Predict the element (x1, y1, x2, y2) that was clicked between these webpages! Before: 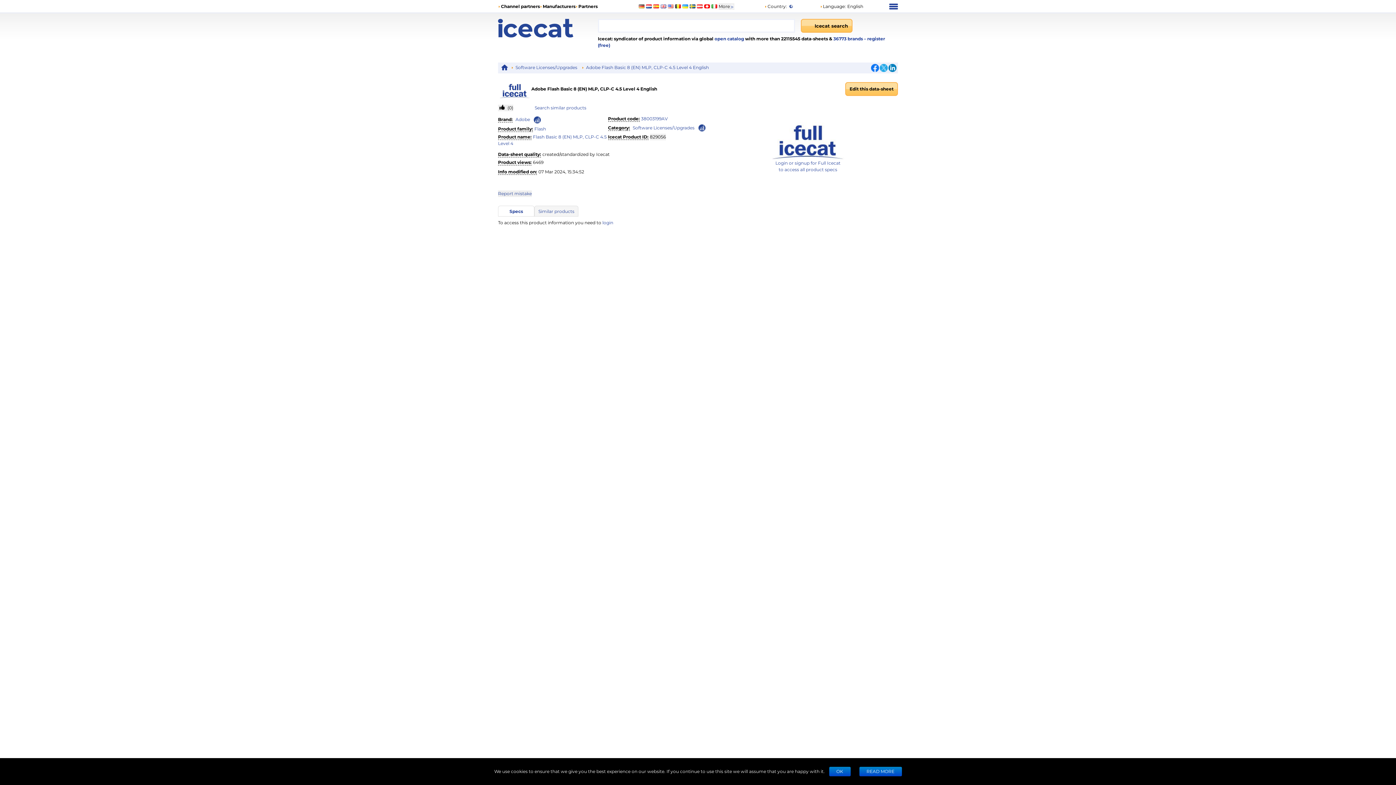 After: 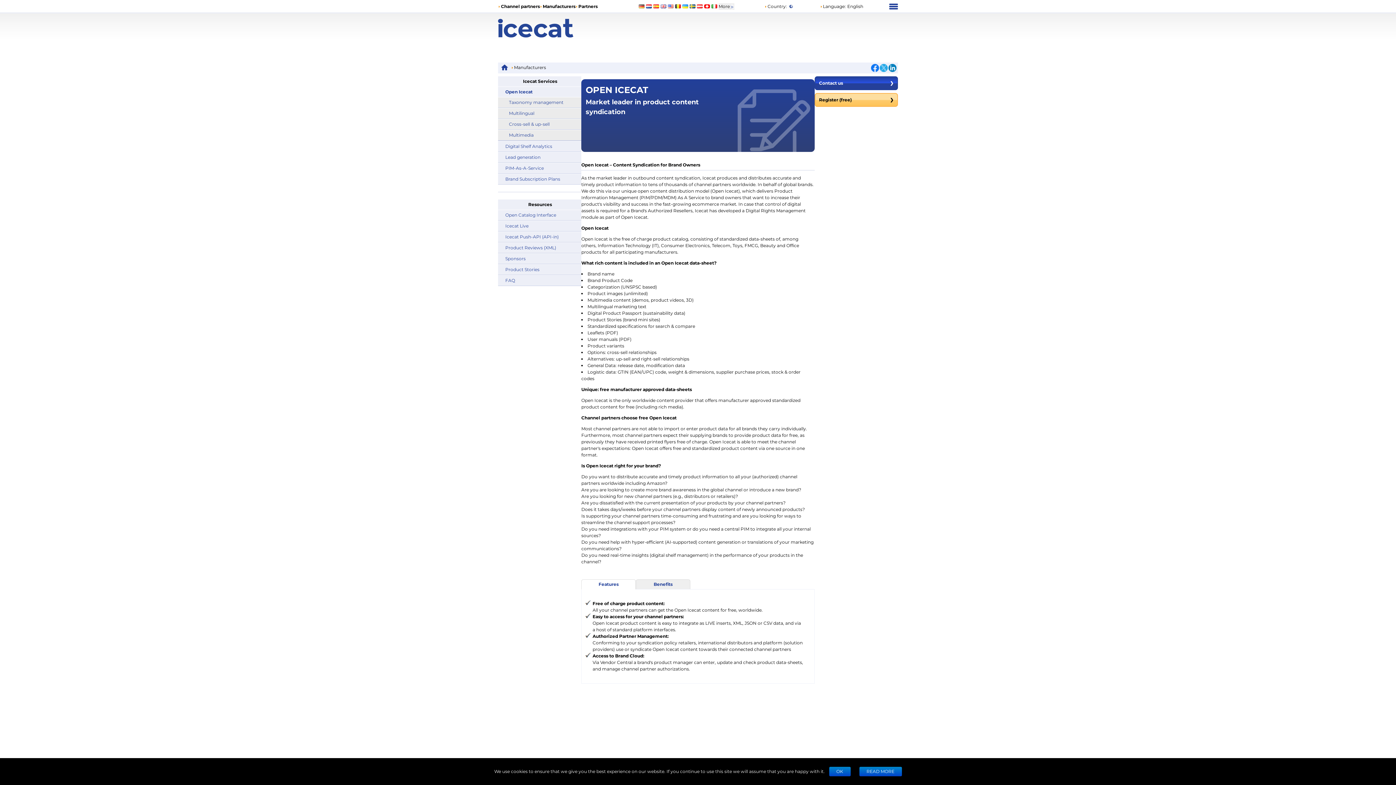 Action: label:  open catalog bbox: (713, 36, 744, 41)